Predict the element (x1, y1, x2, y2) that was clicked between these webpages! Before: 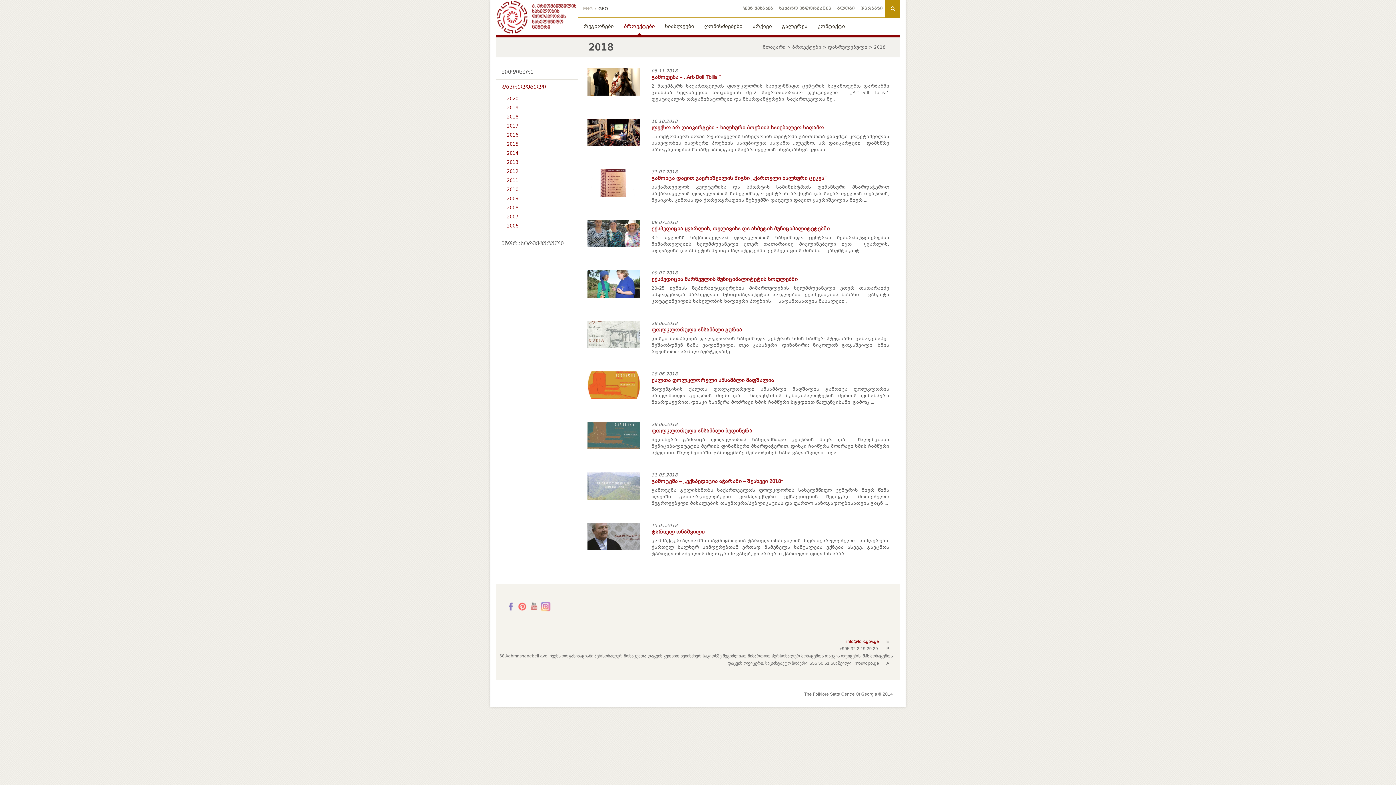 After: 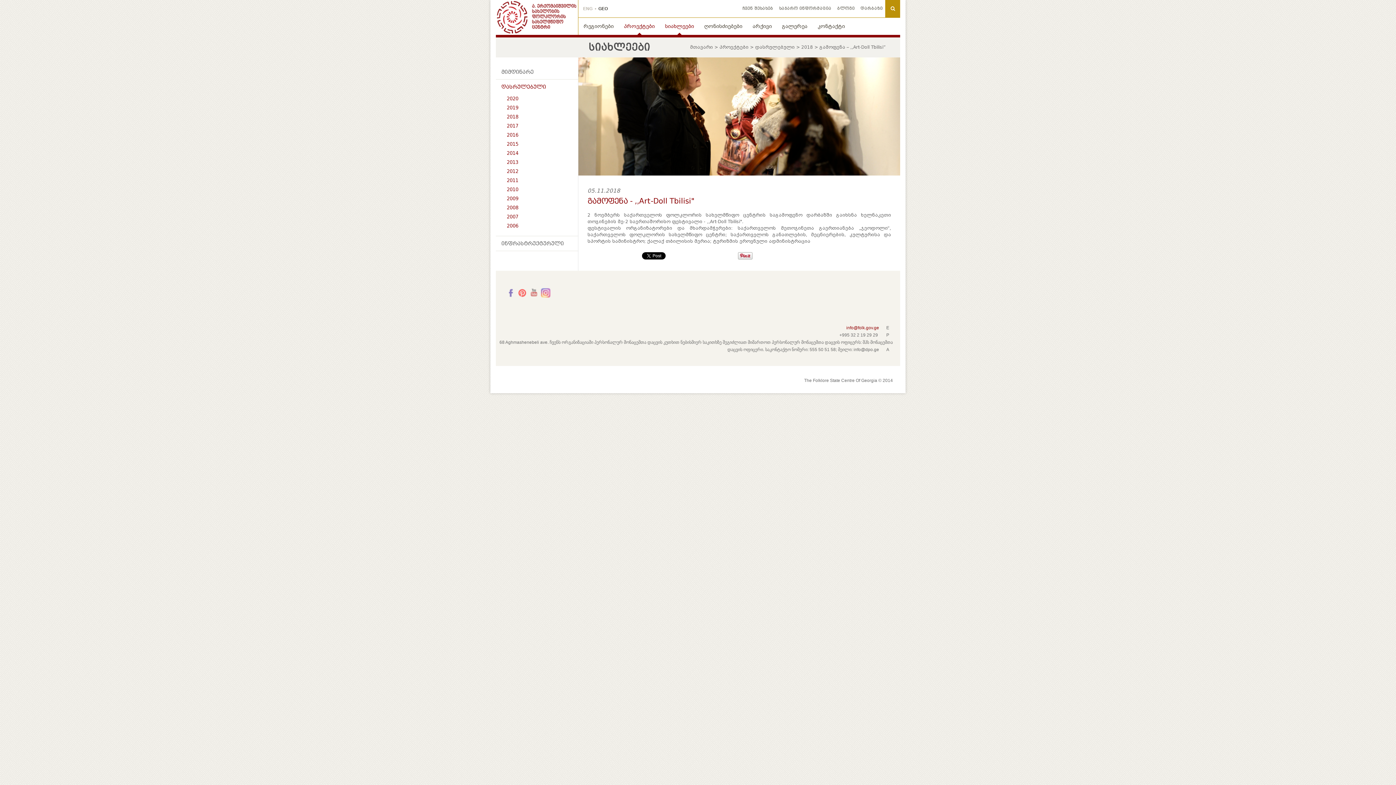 Action: bbox: (646, 73, 889, 81) label: გამოფენა – ,,Art-Doll Tbilisi”